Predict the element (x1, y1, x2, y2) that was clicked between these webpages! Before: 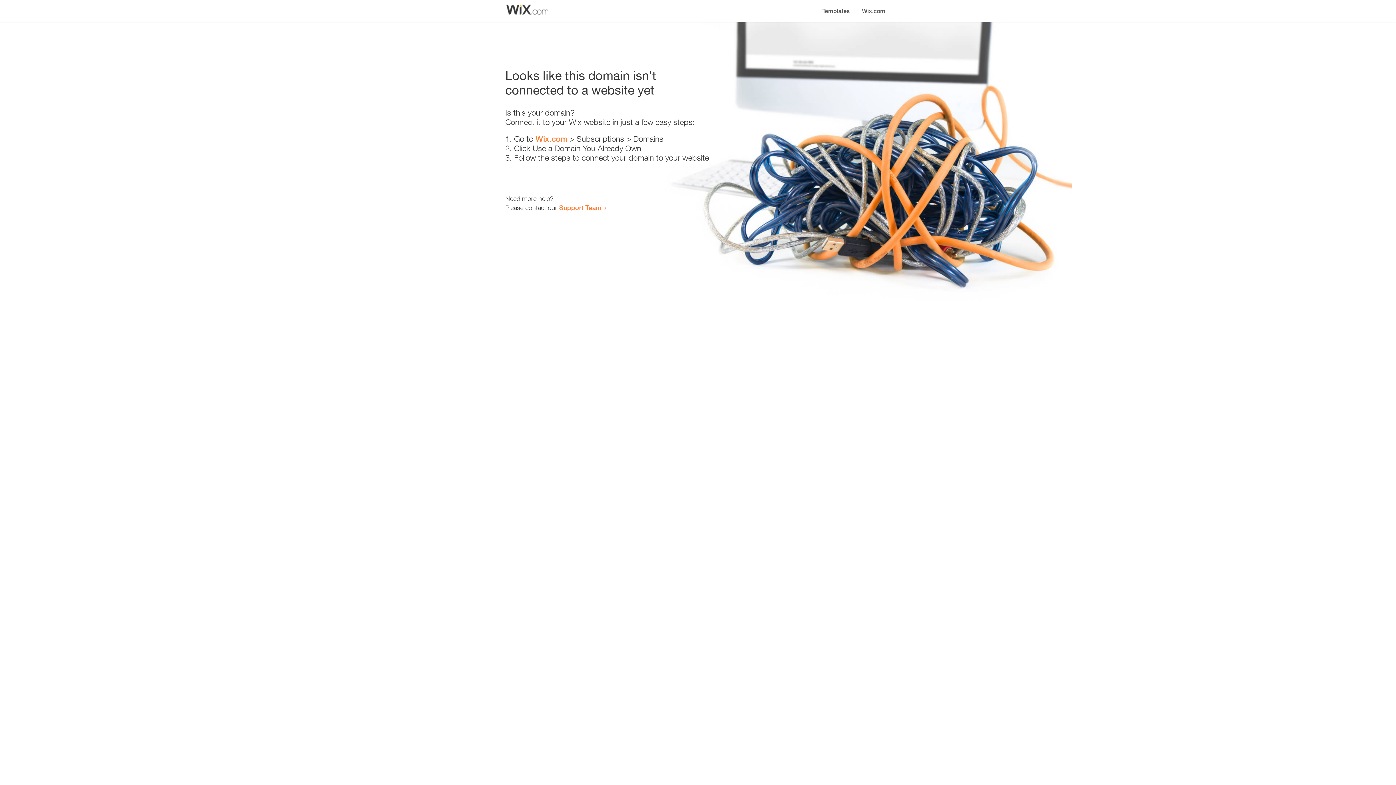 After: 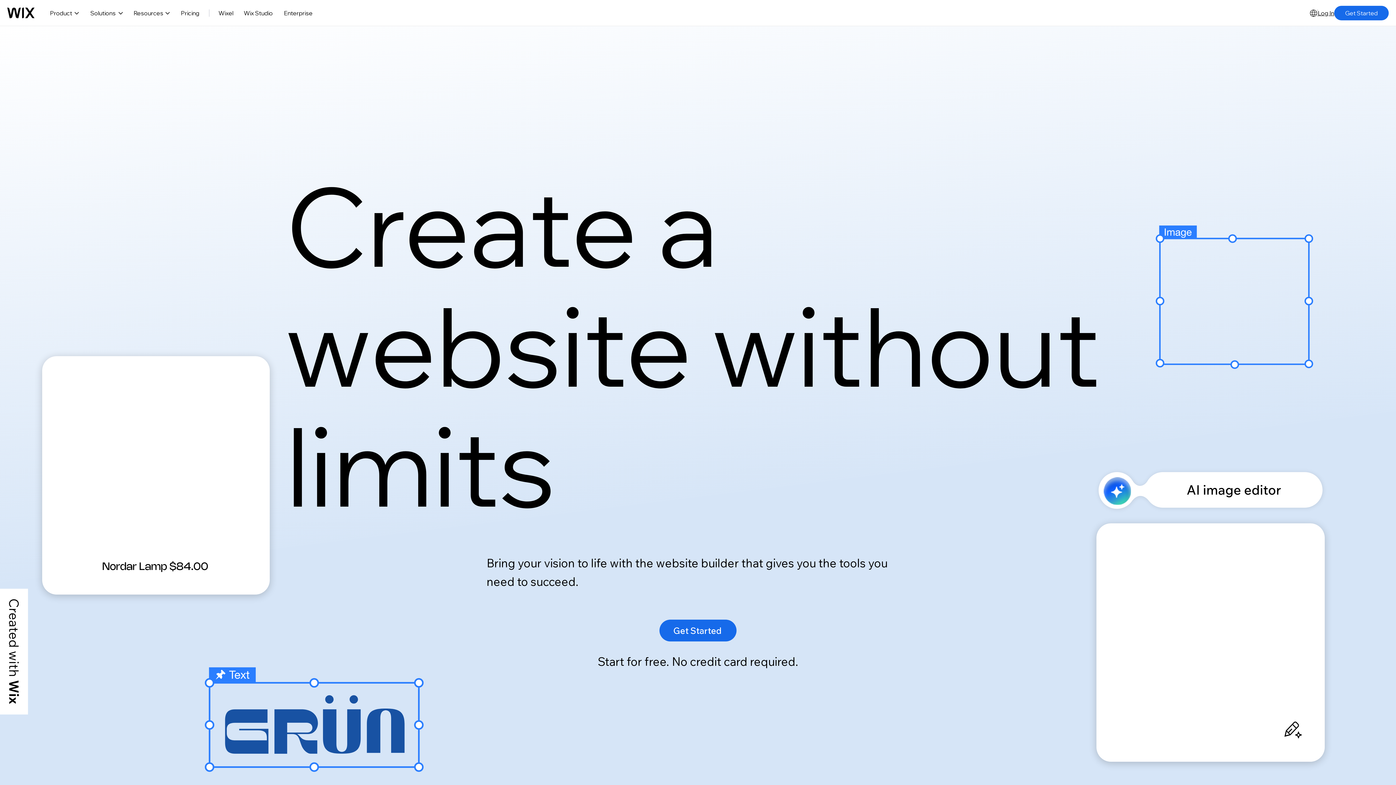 Action: bbox: (535, 134, 567, 143) label: Wix.com